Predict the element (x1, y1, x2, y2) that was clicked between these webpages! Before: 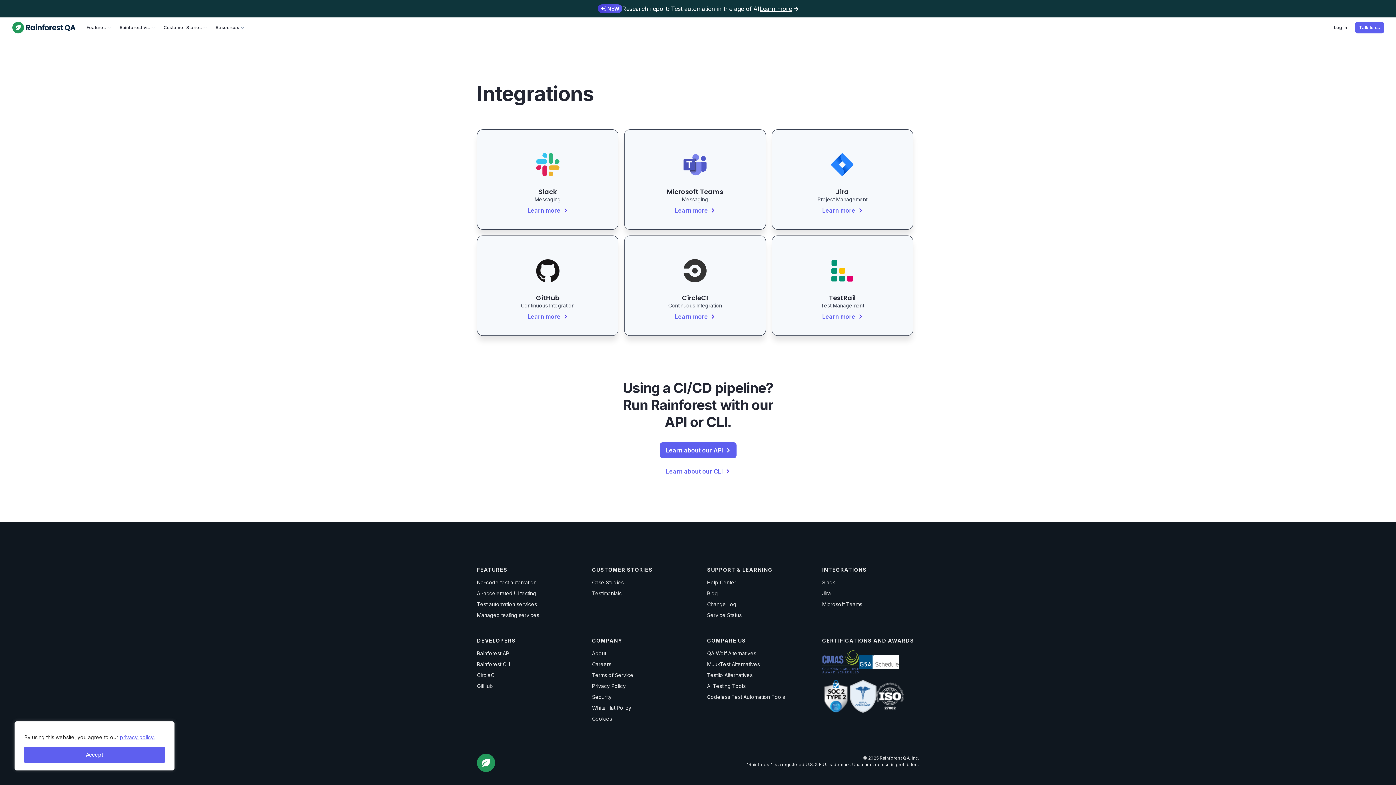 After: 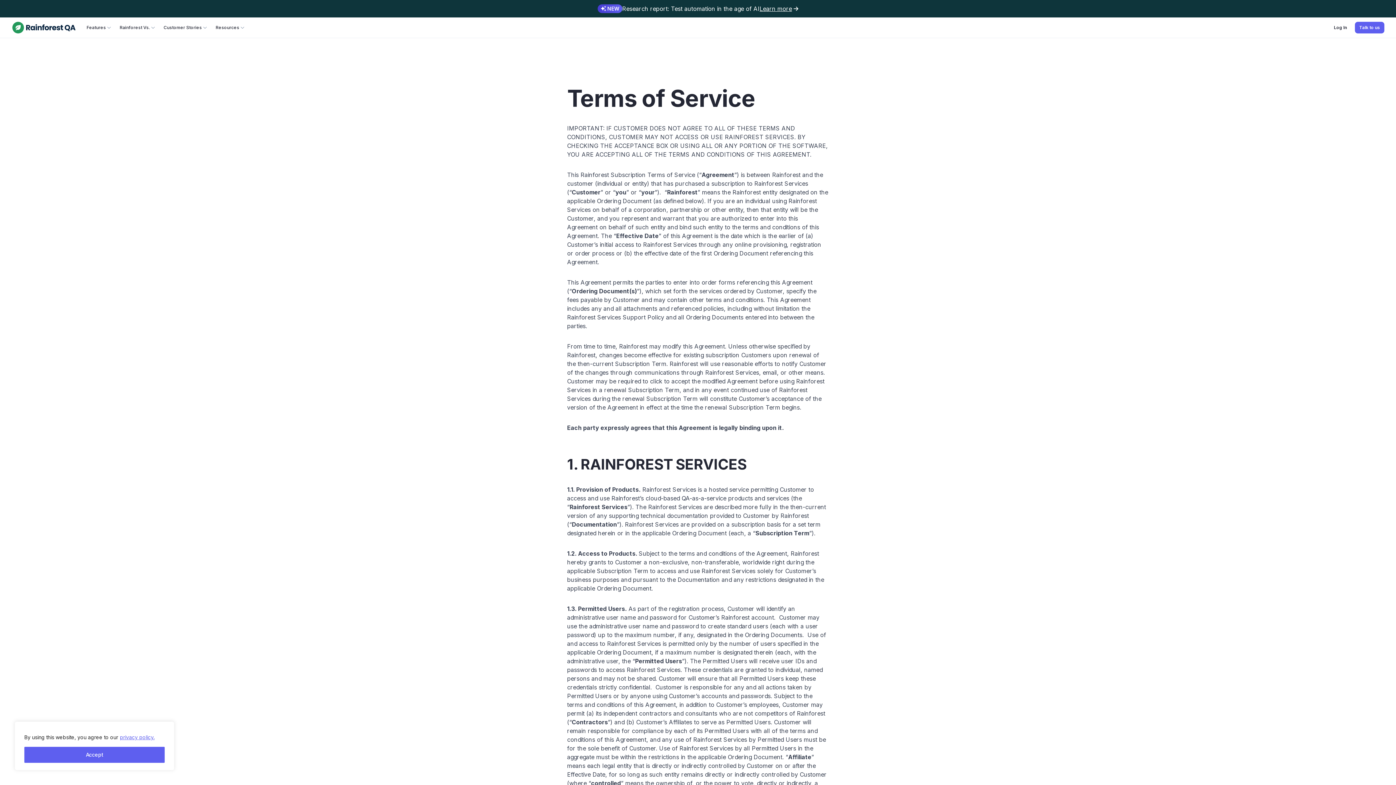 Action: label: Terms of Service bbox: (592, 672, 633, 678)